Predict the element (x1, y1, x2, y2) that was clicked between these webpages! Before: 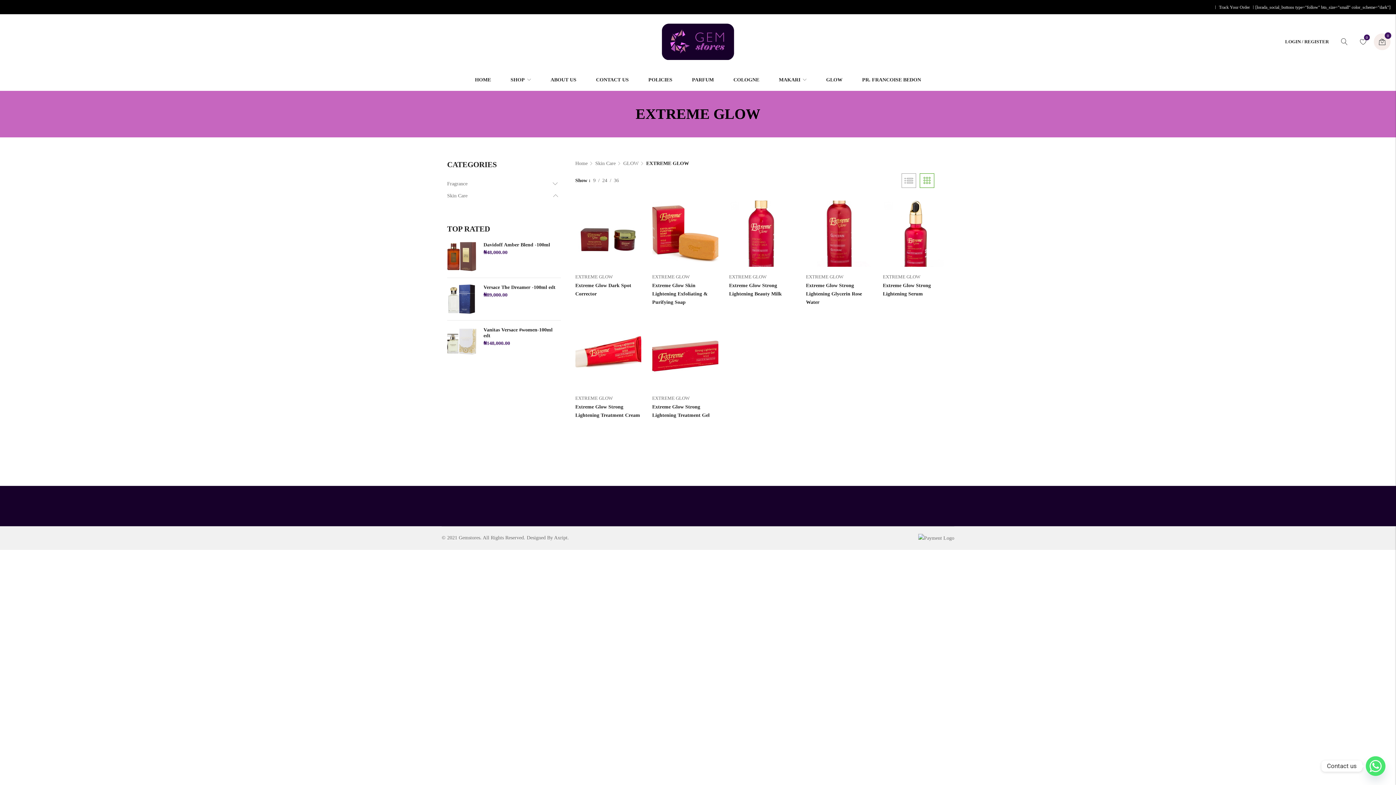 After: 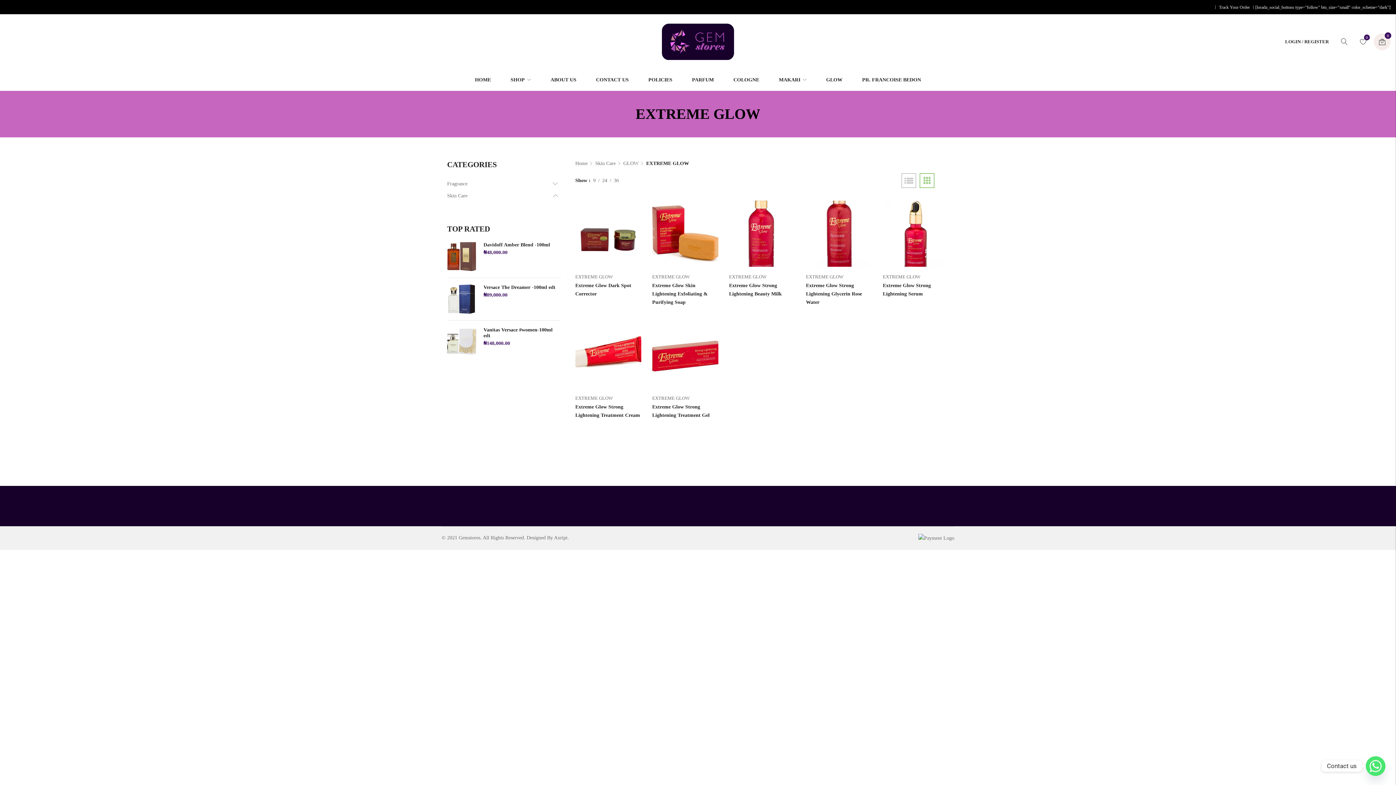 Action: label: EXTREME GLOW bbox: (883, 274, 920, 279)